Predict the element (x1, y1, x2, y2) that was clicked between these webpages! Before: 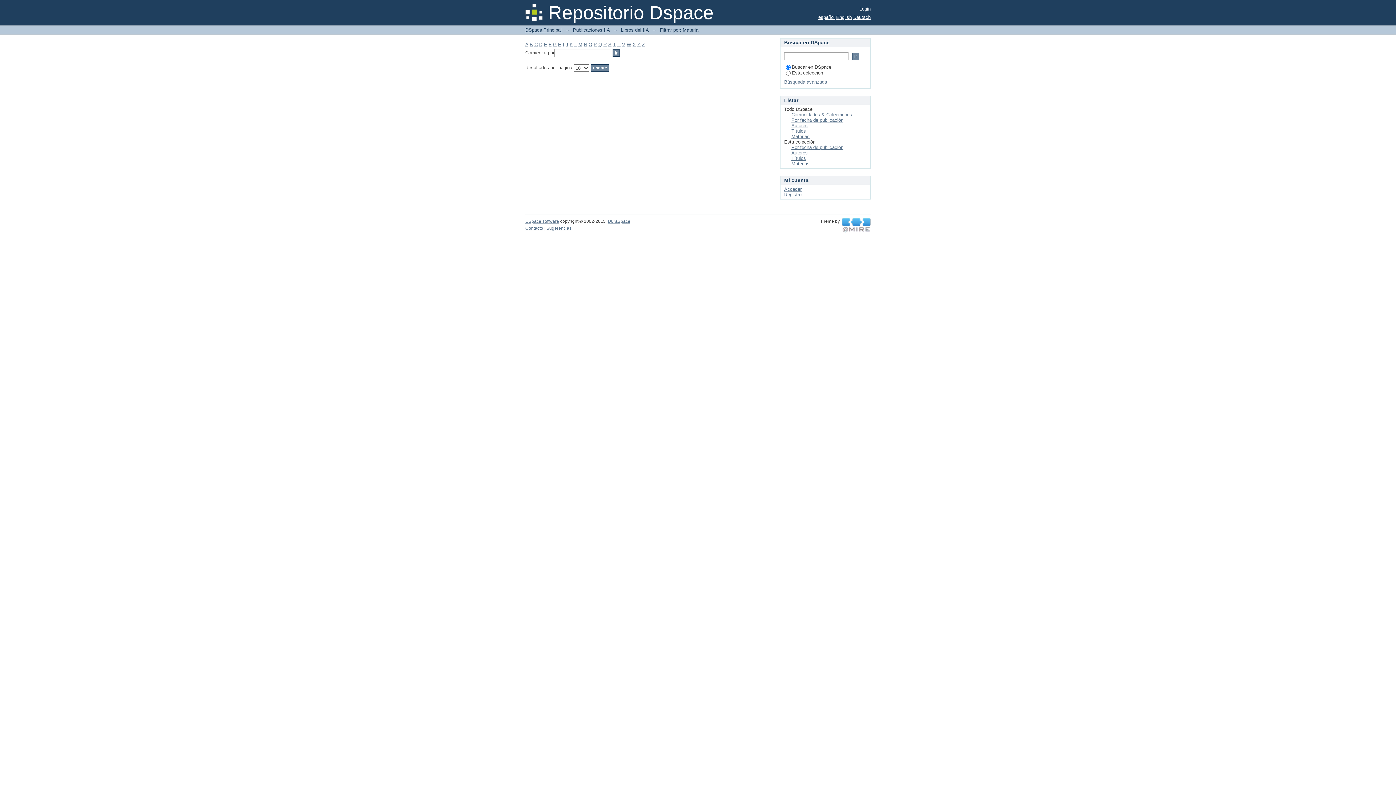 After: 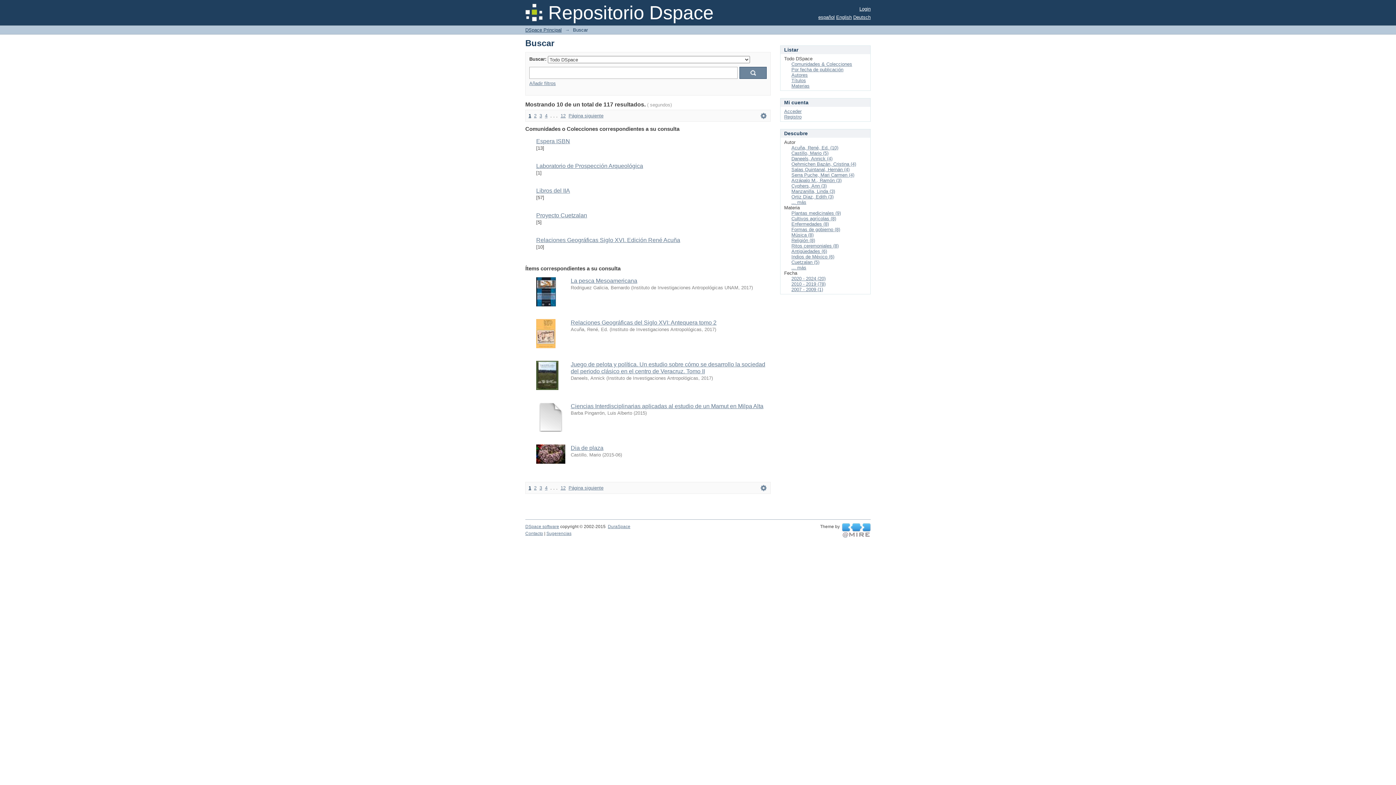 Action: label: Búsqueda avanzada bbox: (784, 79, 827, 84)